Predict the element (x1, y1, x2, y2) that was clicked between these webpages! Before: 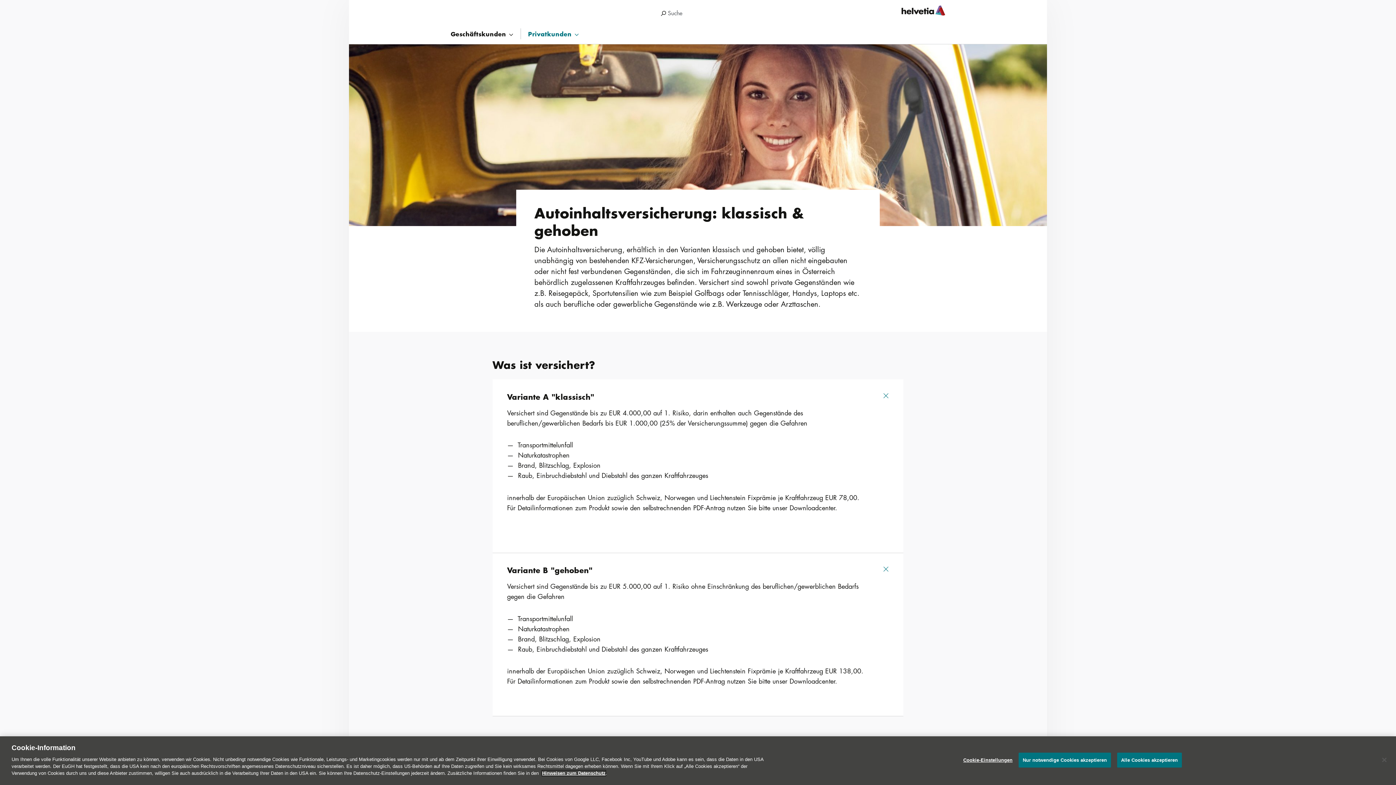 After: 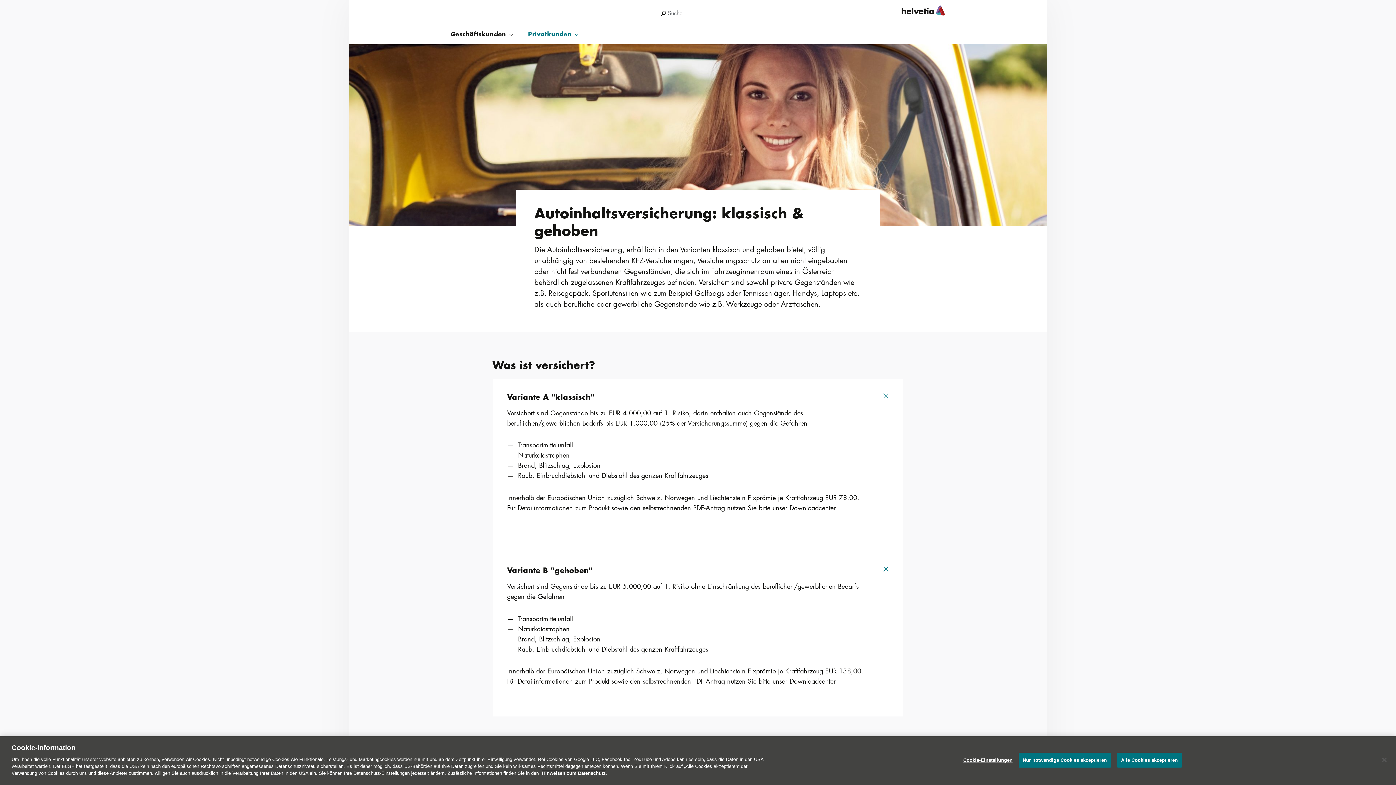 Action: label: Hinweisen zum Datenschutz bbox: (542, 770, 605, 776)